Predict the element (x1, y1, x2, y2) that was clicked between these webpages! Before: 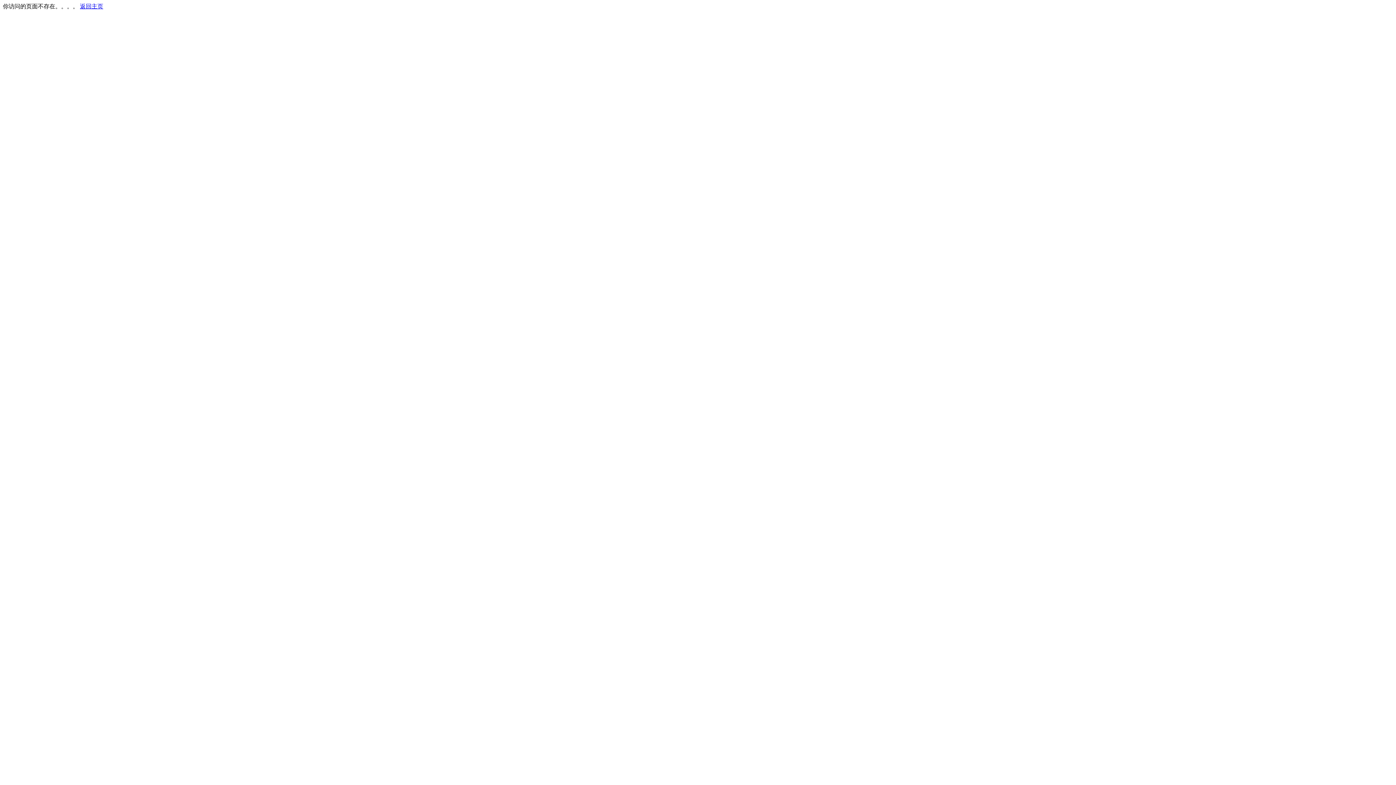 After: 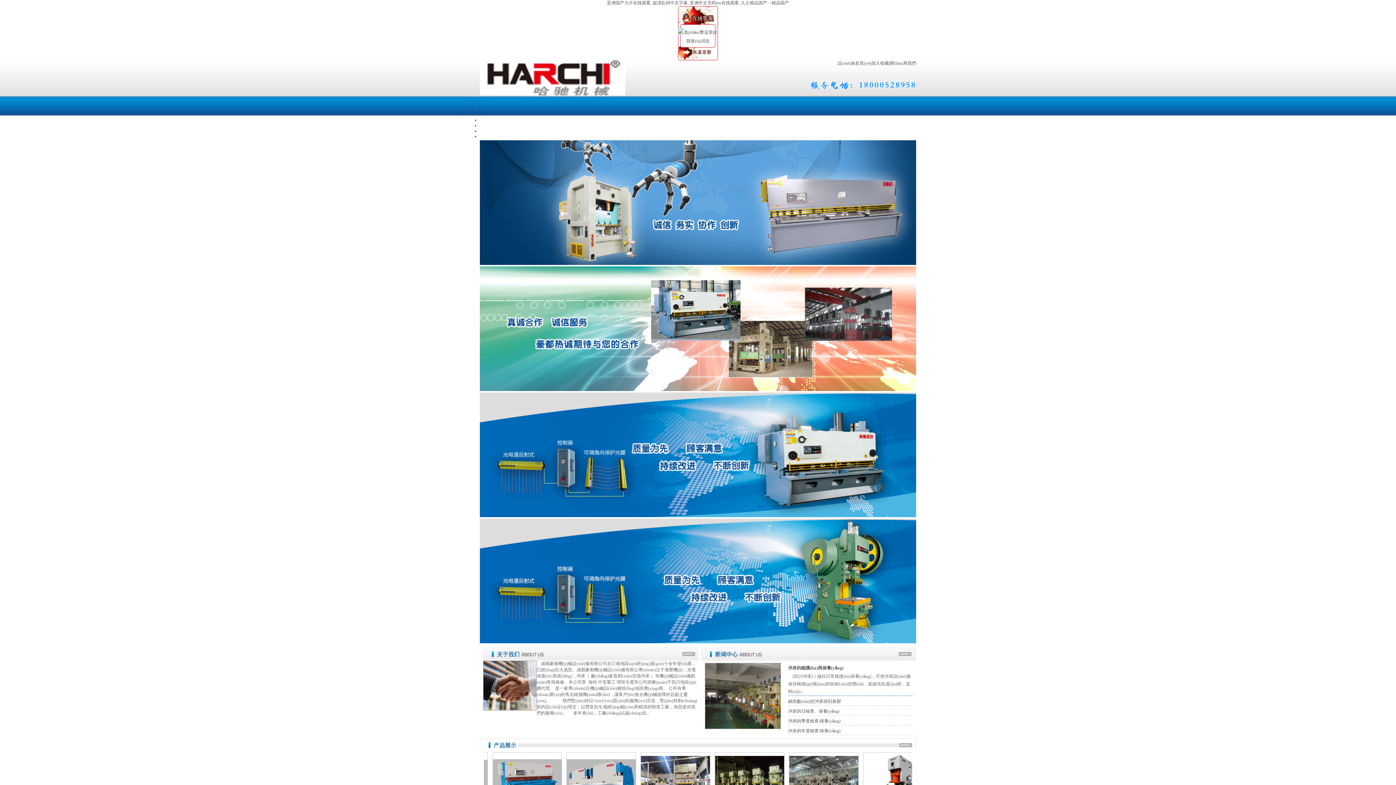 Action: label: 返回主页 bbox: (80, 3, 103, 9)